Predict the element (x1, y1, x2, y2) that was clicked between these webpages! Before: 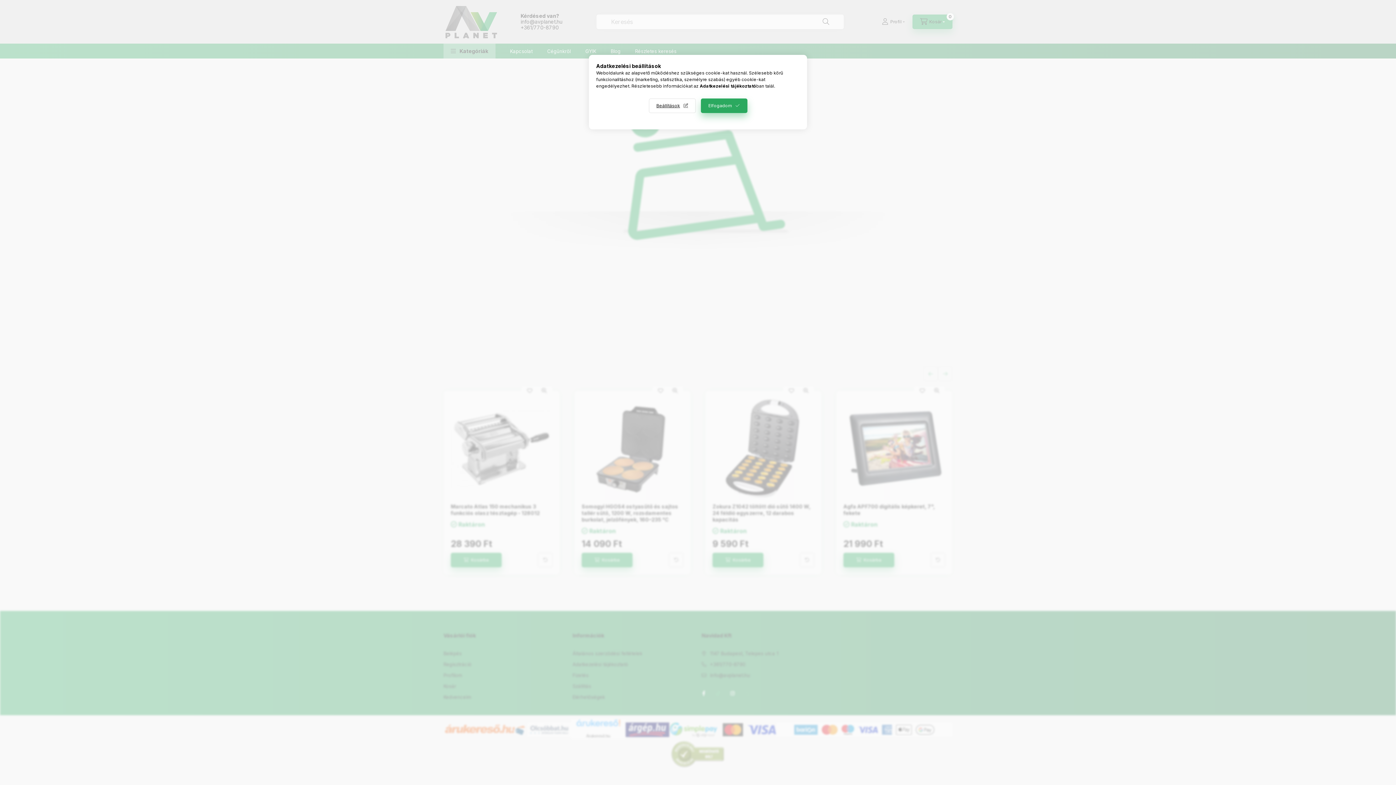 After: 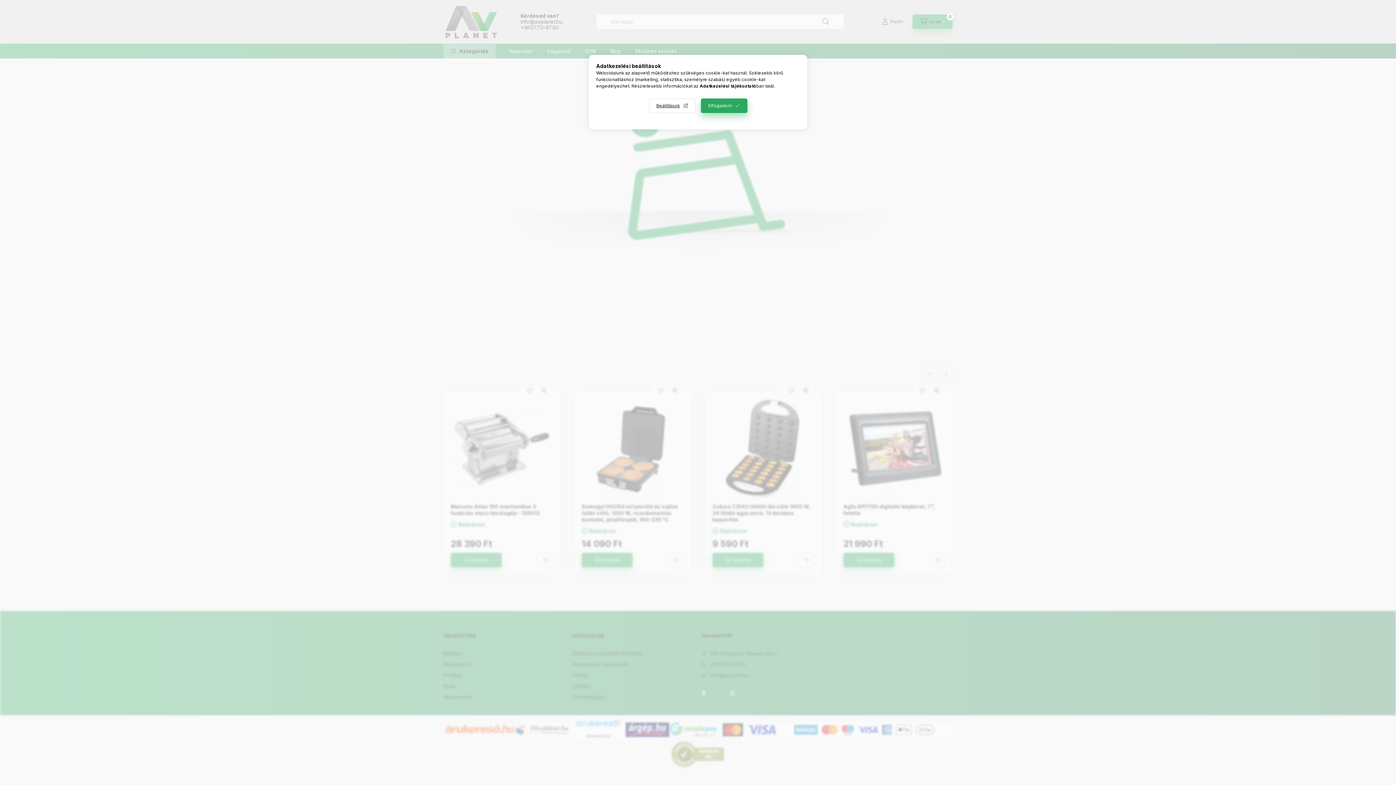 Action: label: Adatkezelési tájékoztató bbox: (700, 83, 756, 88)